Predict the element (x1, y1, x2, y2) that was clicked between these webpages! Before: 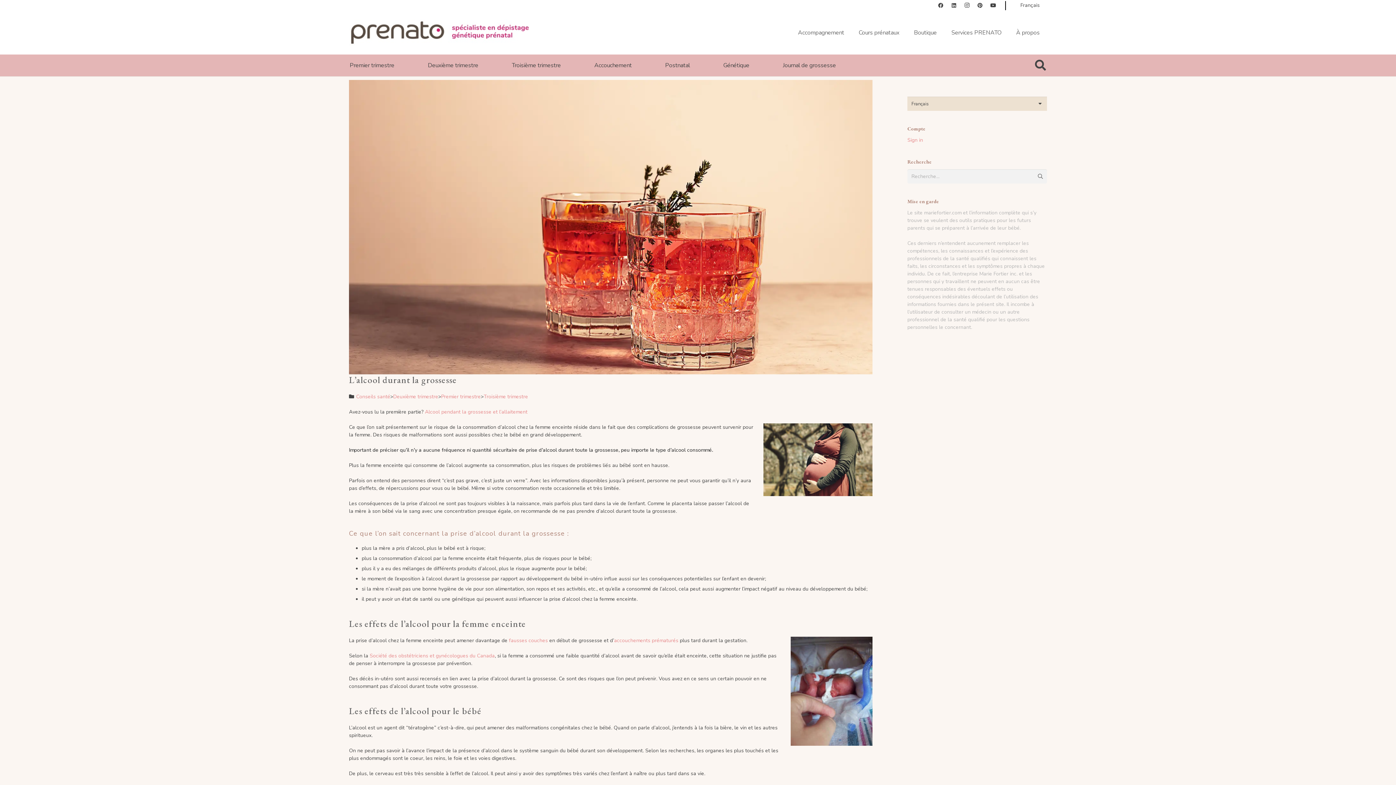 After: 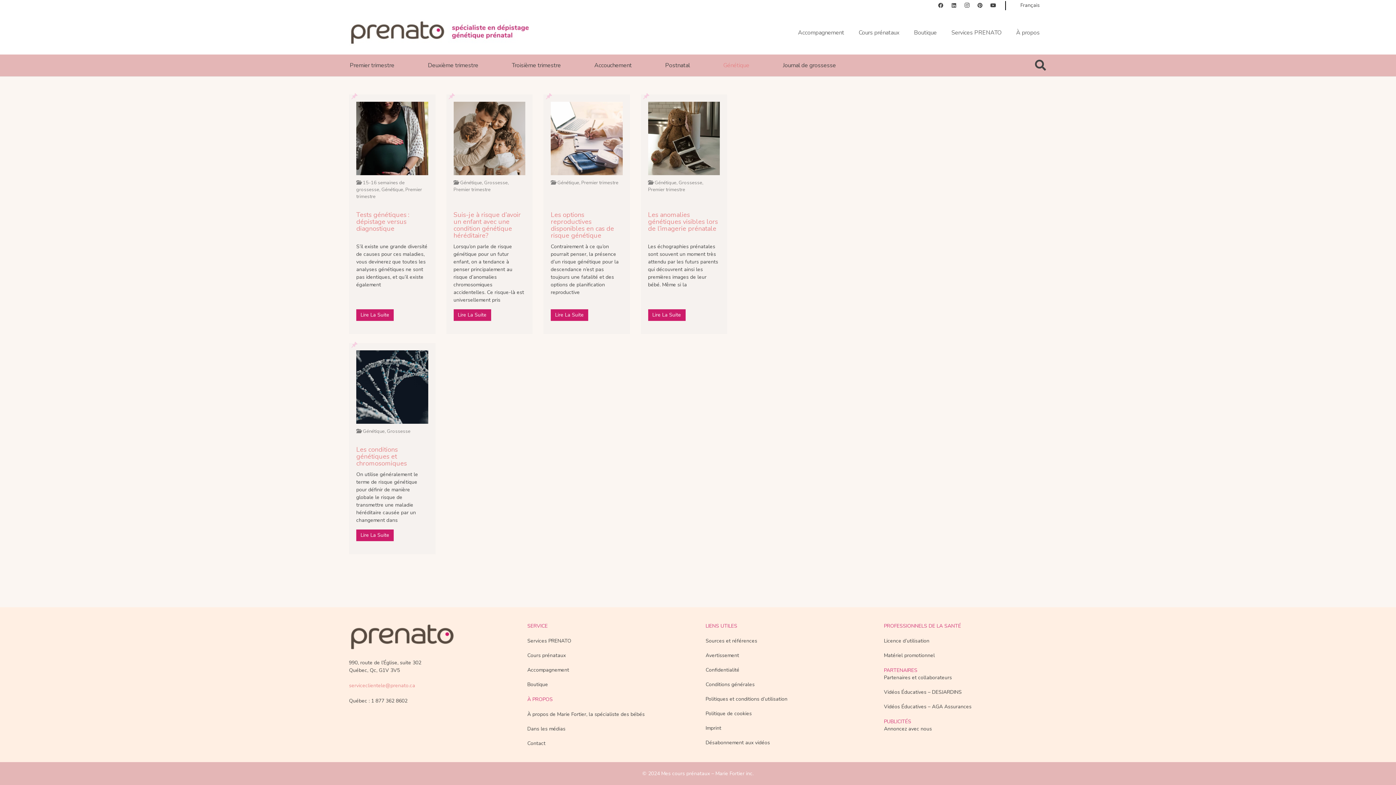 Action: bbox: (722, 54, 750, 76) label: Génétique